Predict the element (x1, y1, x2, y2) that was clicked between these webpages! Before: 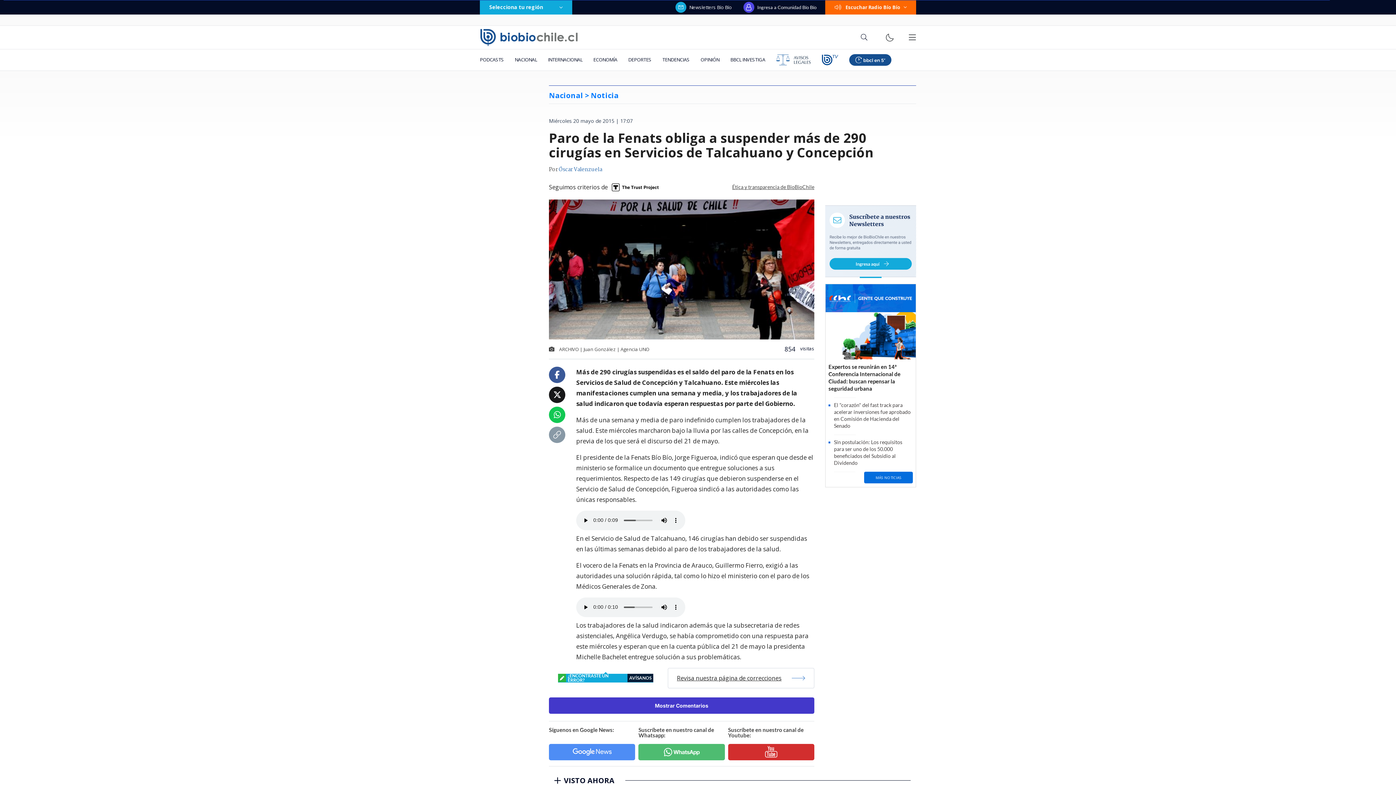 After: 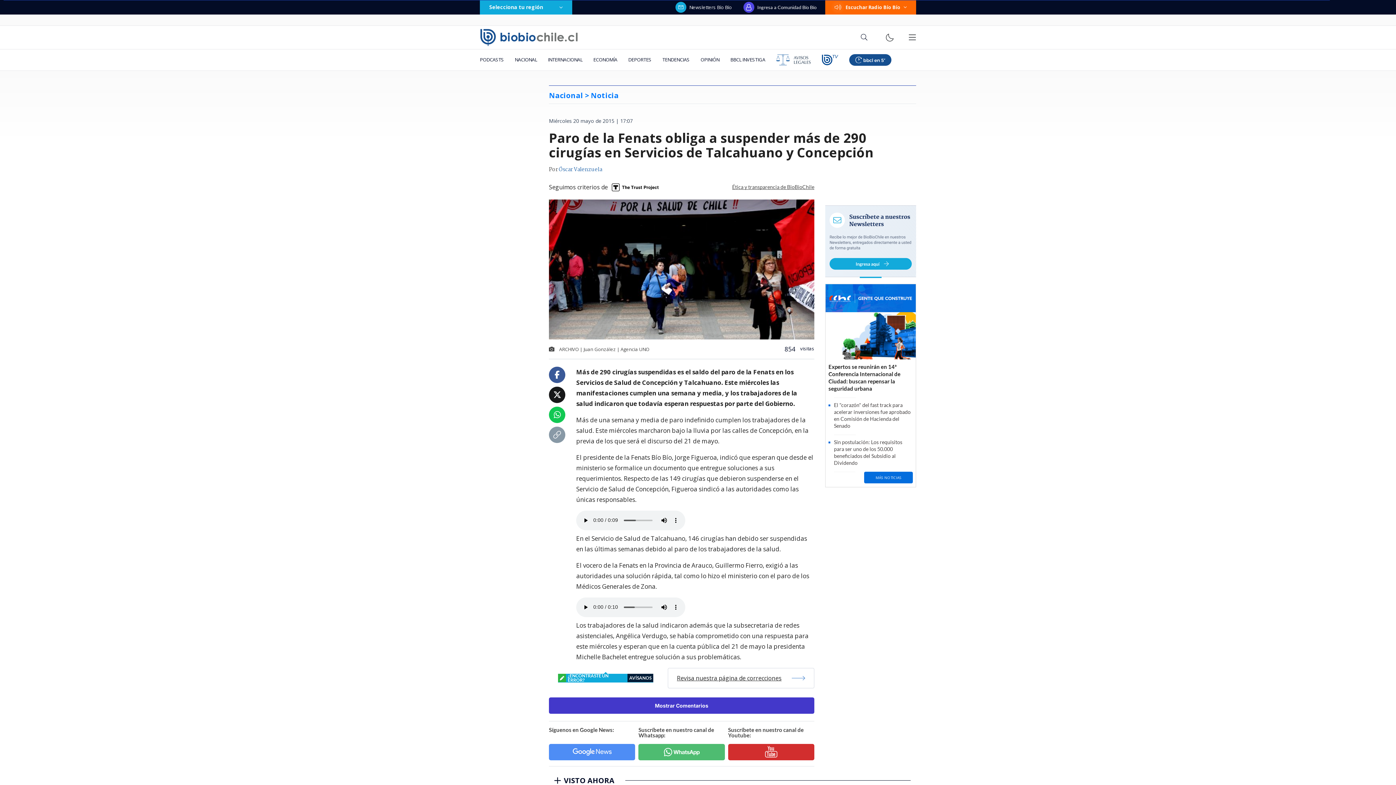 Action: bbox: (553, 431, 561, 438)